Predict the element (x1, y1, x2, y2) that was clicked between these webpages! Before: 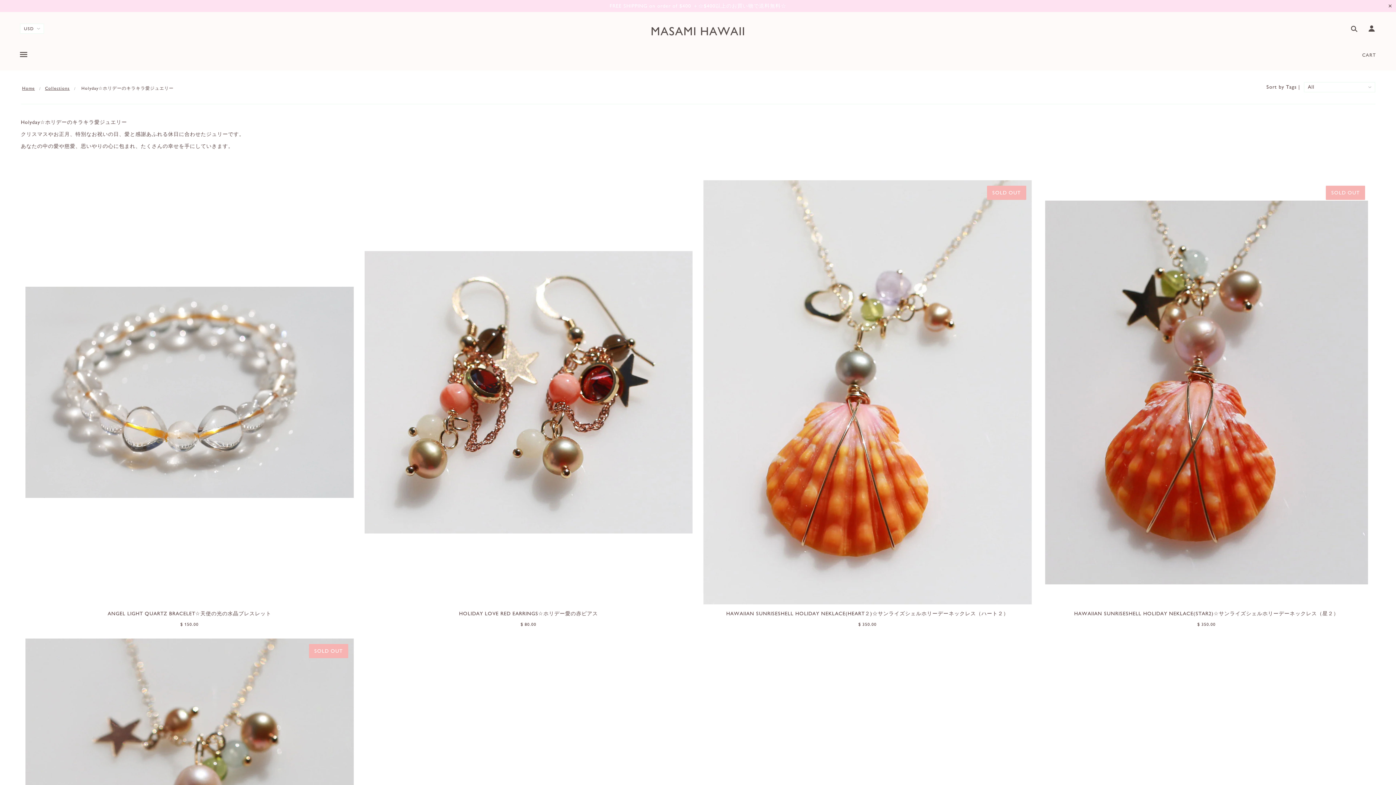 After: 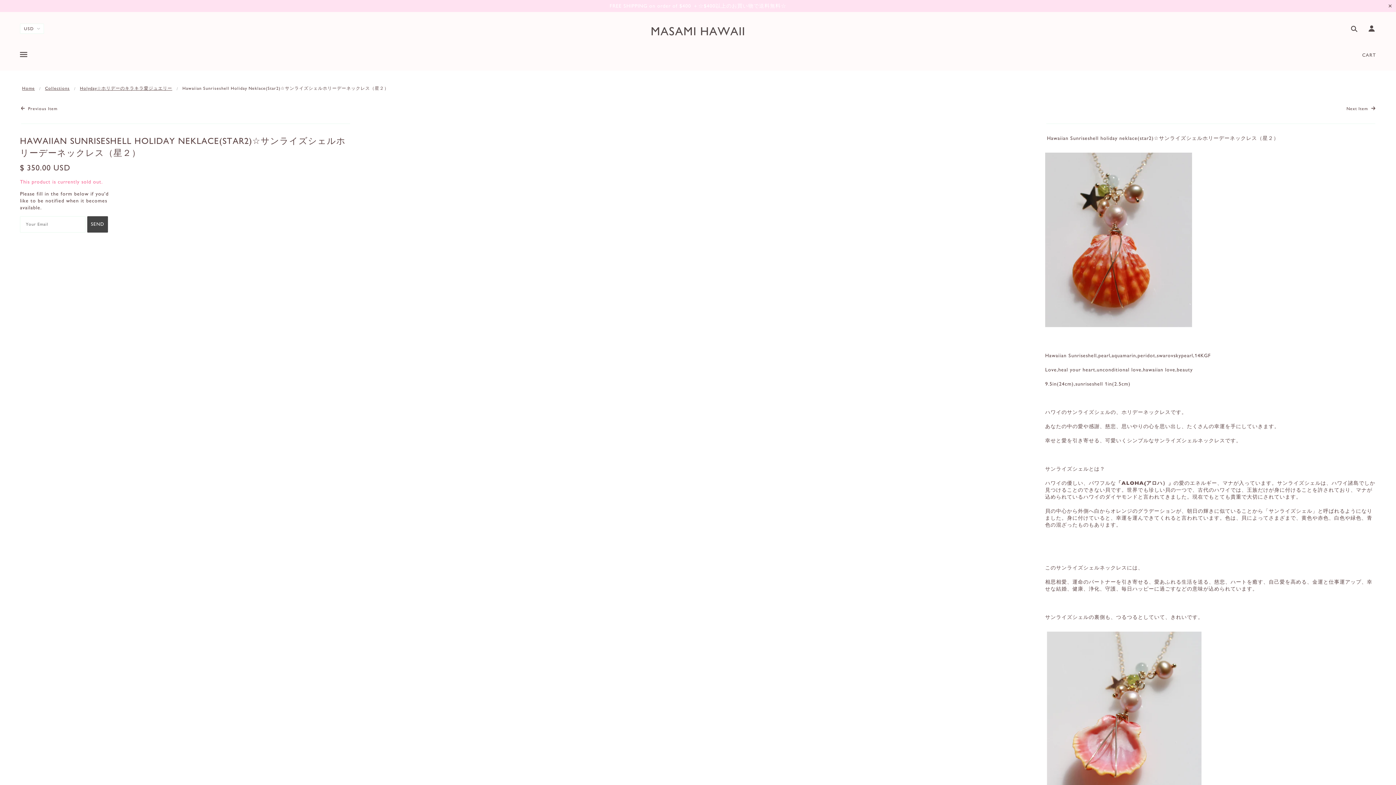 Action: bbox: (1042, 620, 1370, 627) label: $ 350.00